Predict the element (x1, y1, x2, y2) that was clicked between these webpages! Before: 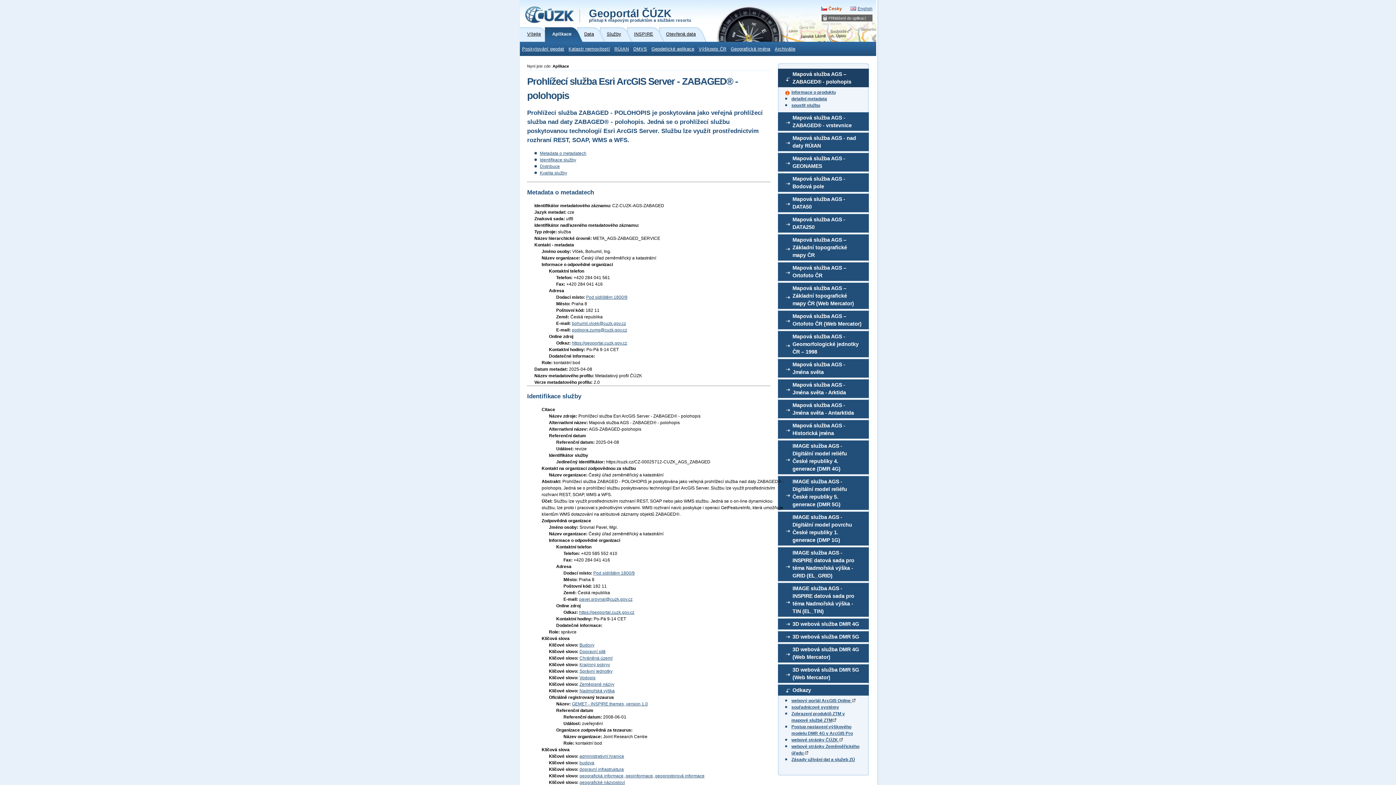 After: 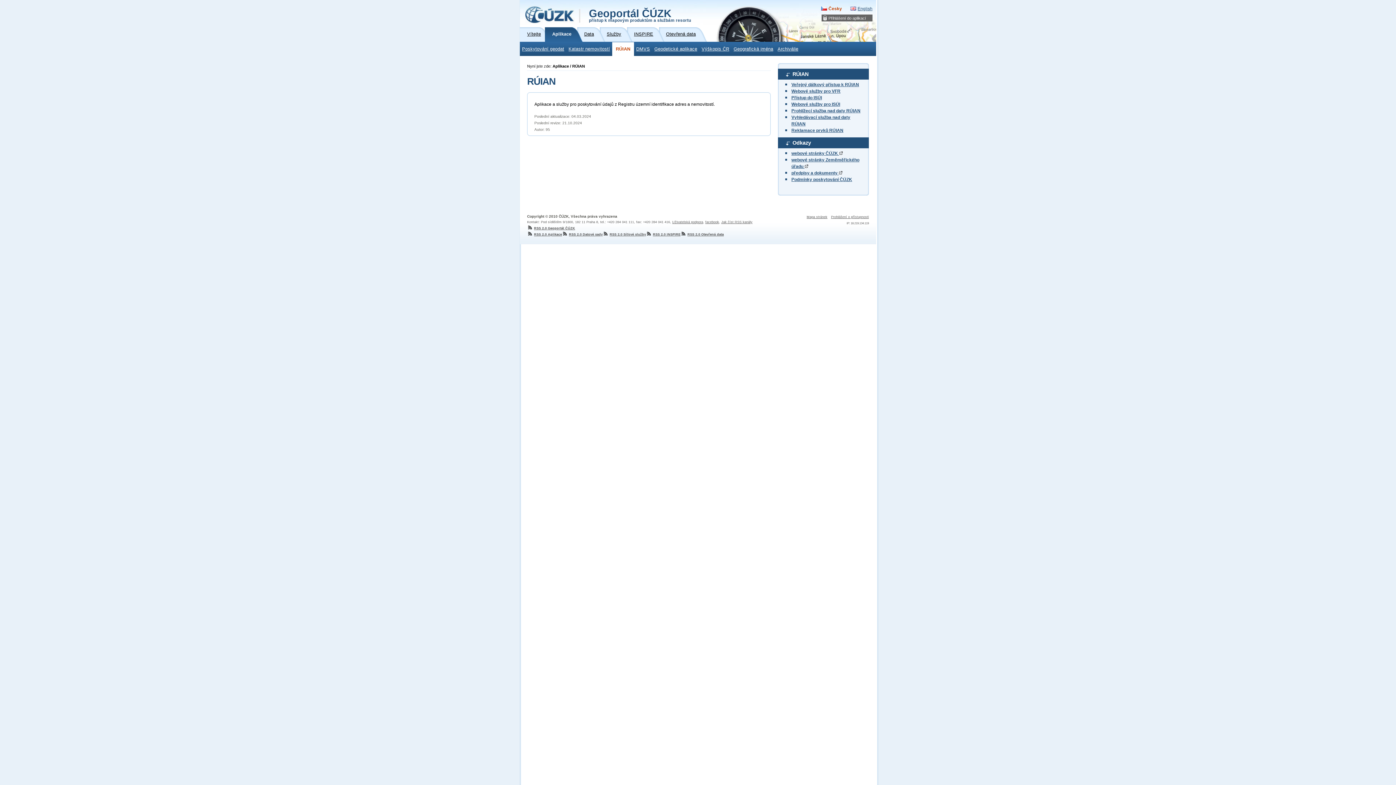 Action: label: RÚIAN bbox: (612, 42, 631, 56)